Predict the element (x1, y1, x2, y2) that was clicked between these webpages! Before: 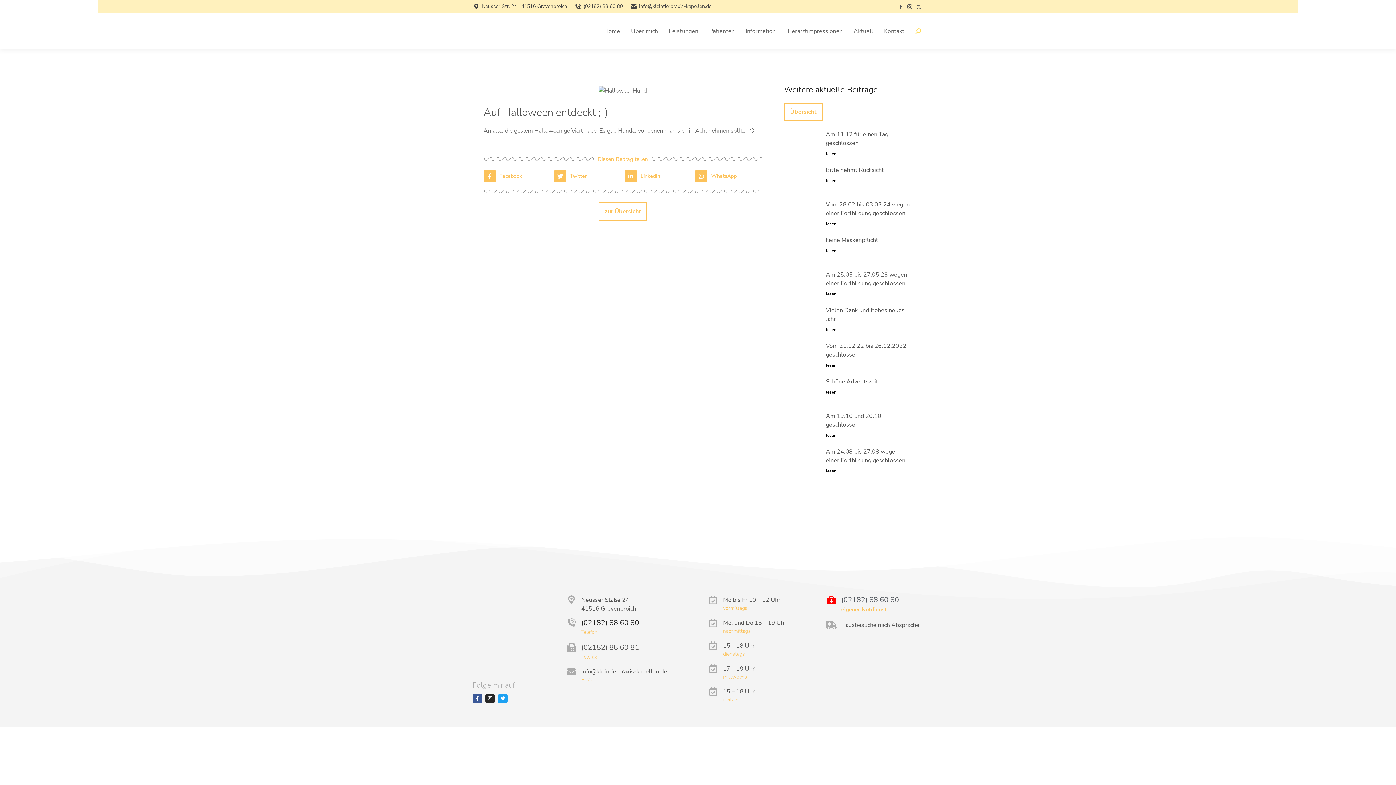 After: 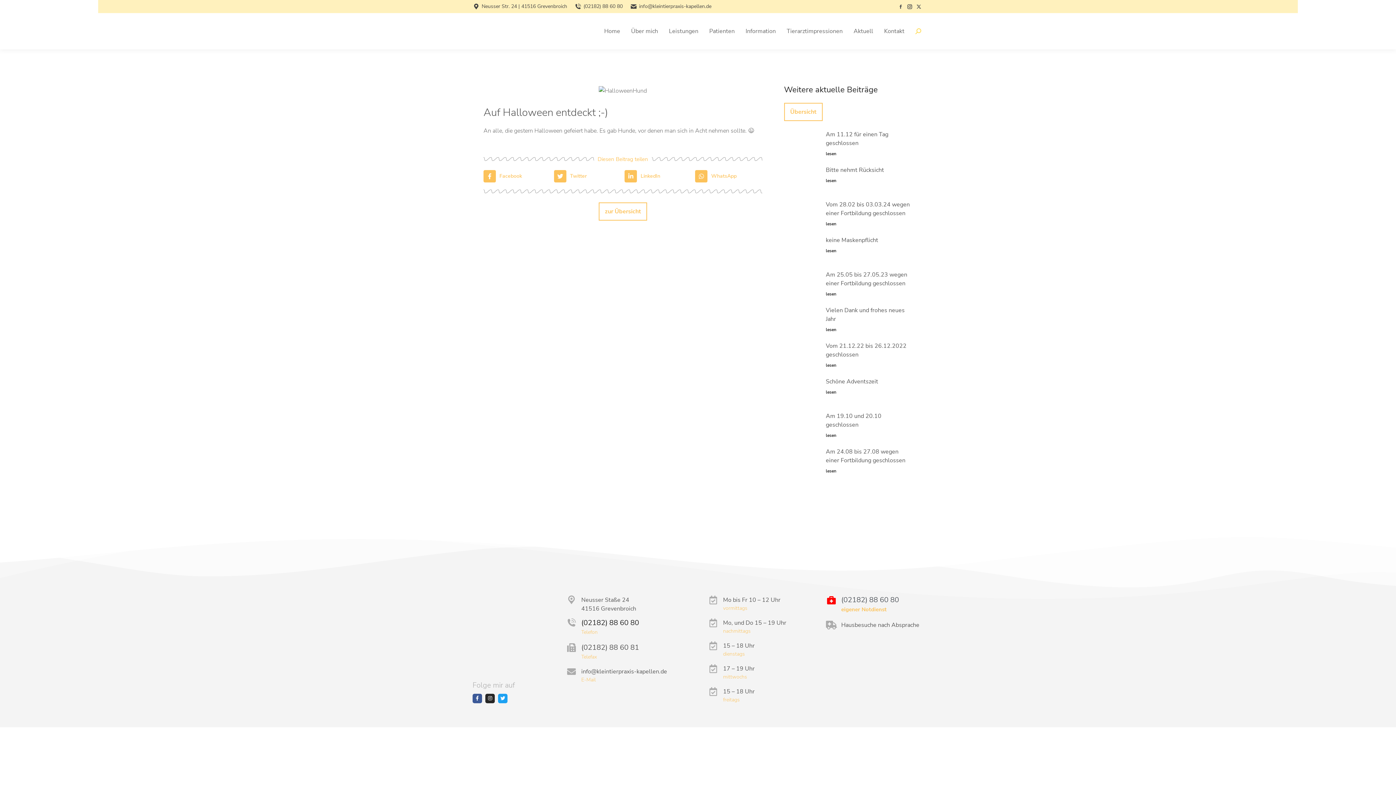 Action: label: Read more about Vom 28.02 bis 03.03.24 wegen einer Fortbildung  geschlossen bbox: (826, 221, 836, 226)